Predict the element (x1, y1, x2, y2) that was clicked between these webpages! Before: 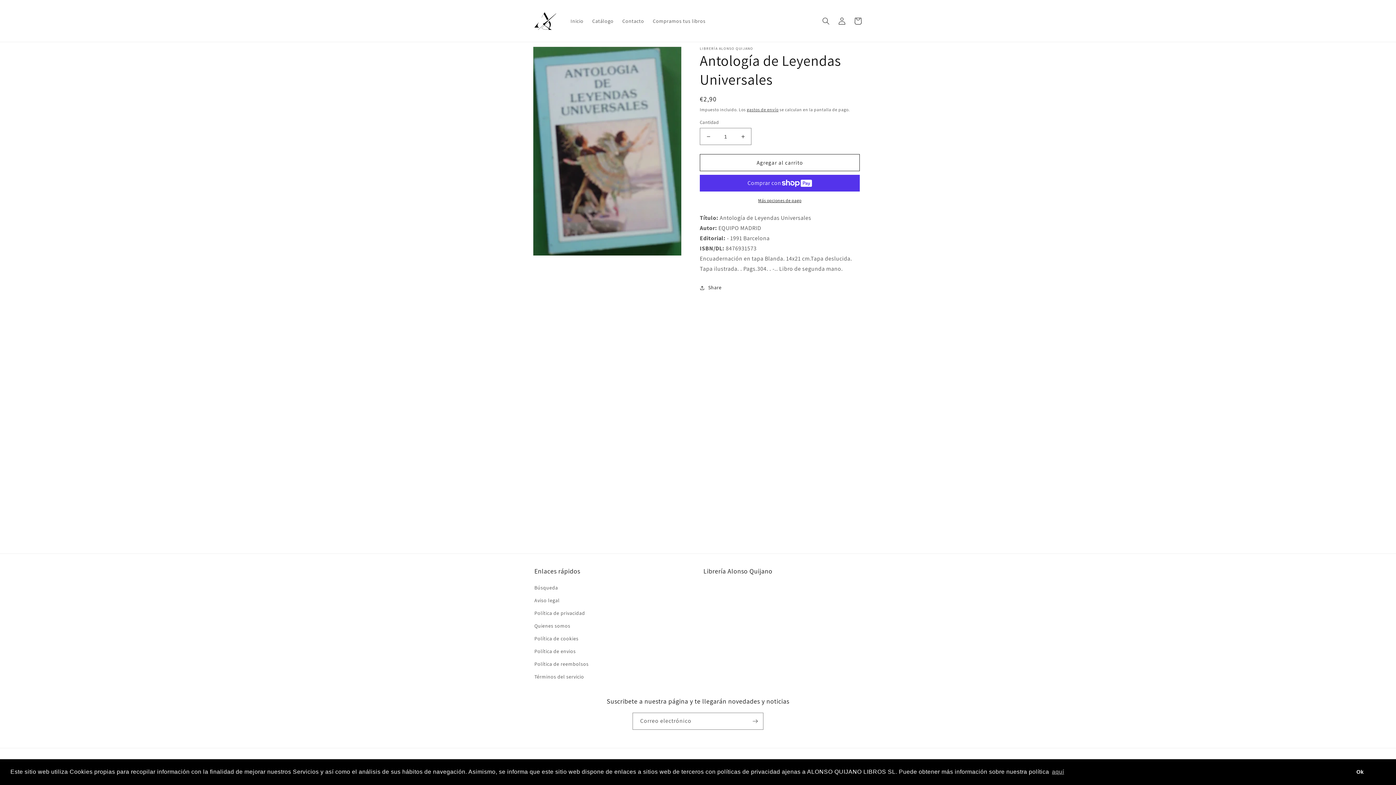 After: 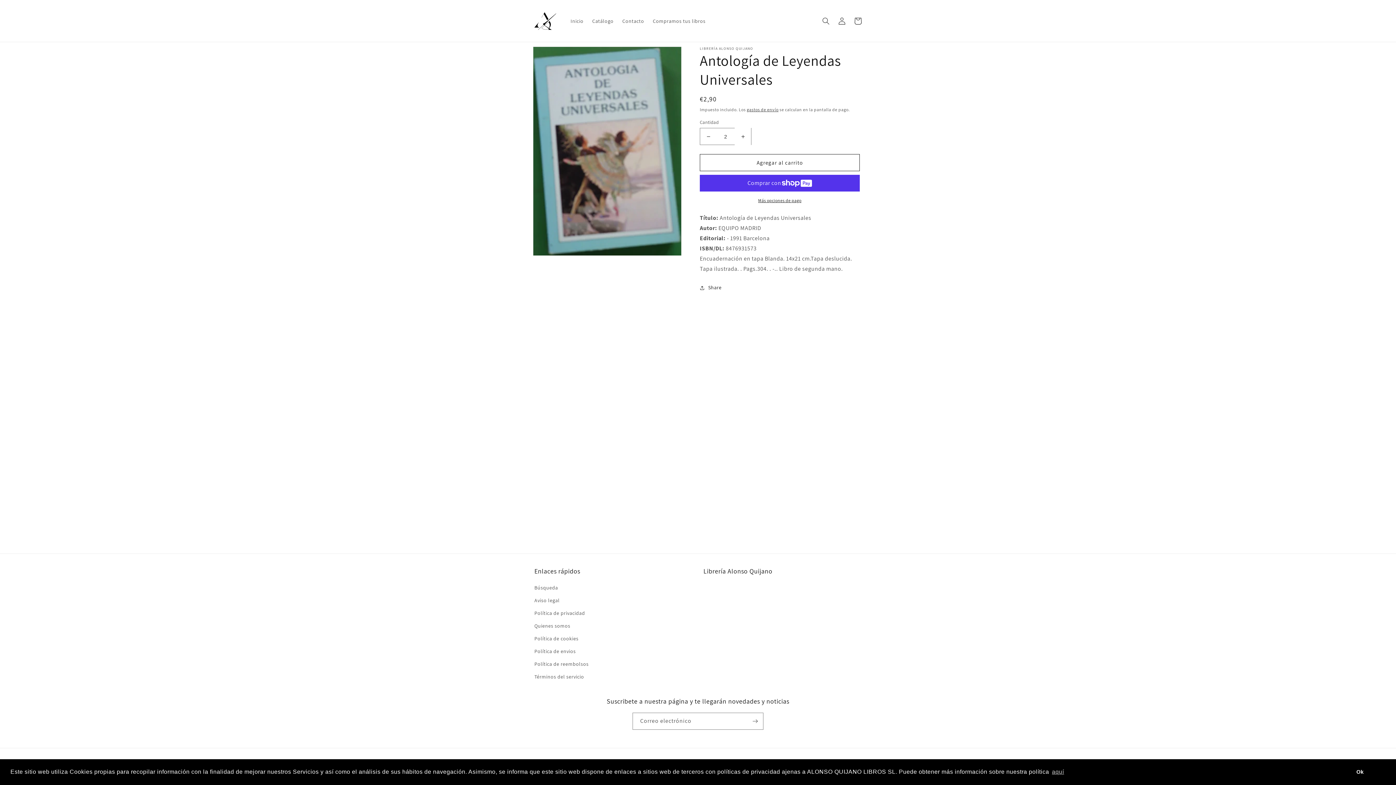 Action: bbox: (734, 128, 751, 145) label: Aumentar cantidad para Antología de Leyendas Universales